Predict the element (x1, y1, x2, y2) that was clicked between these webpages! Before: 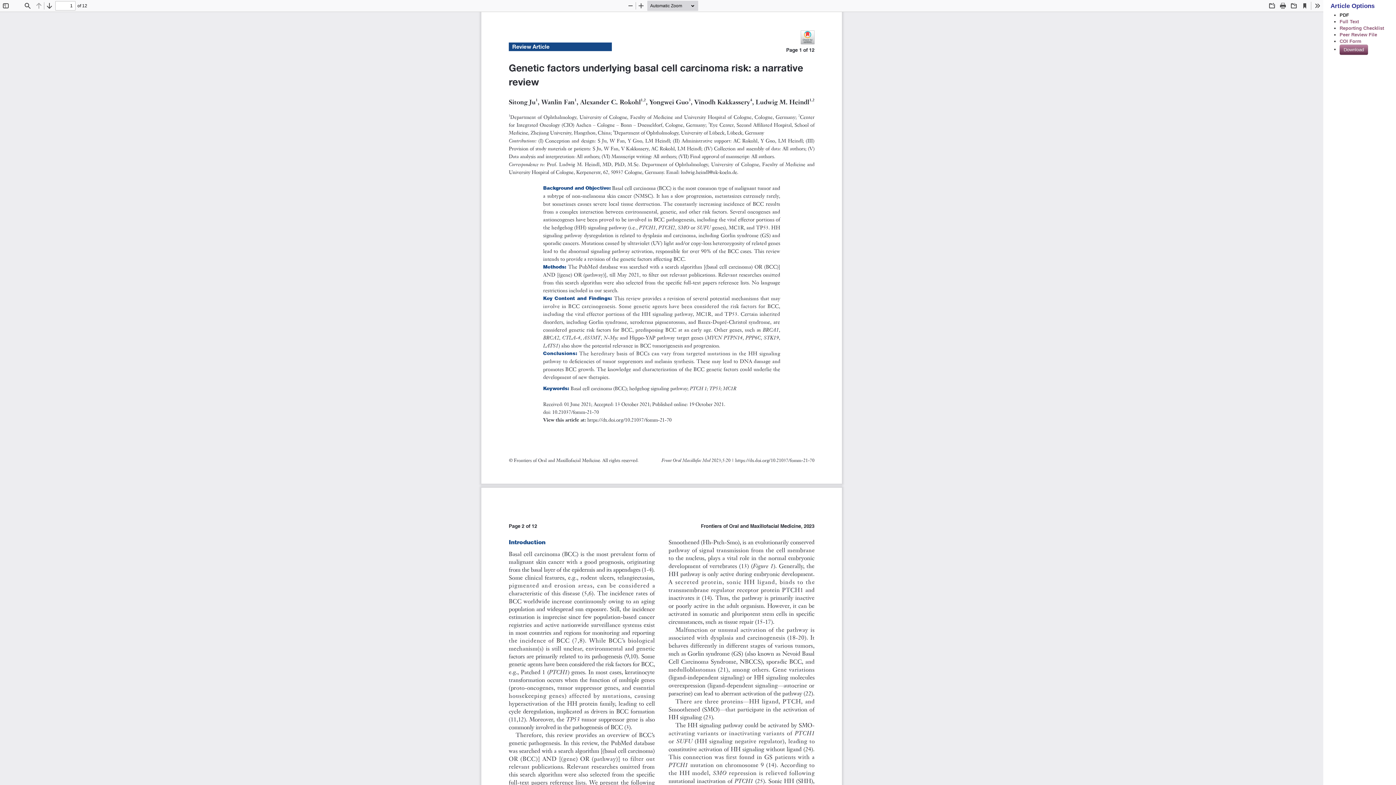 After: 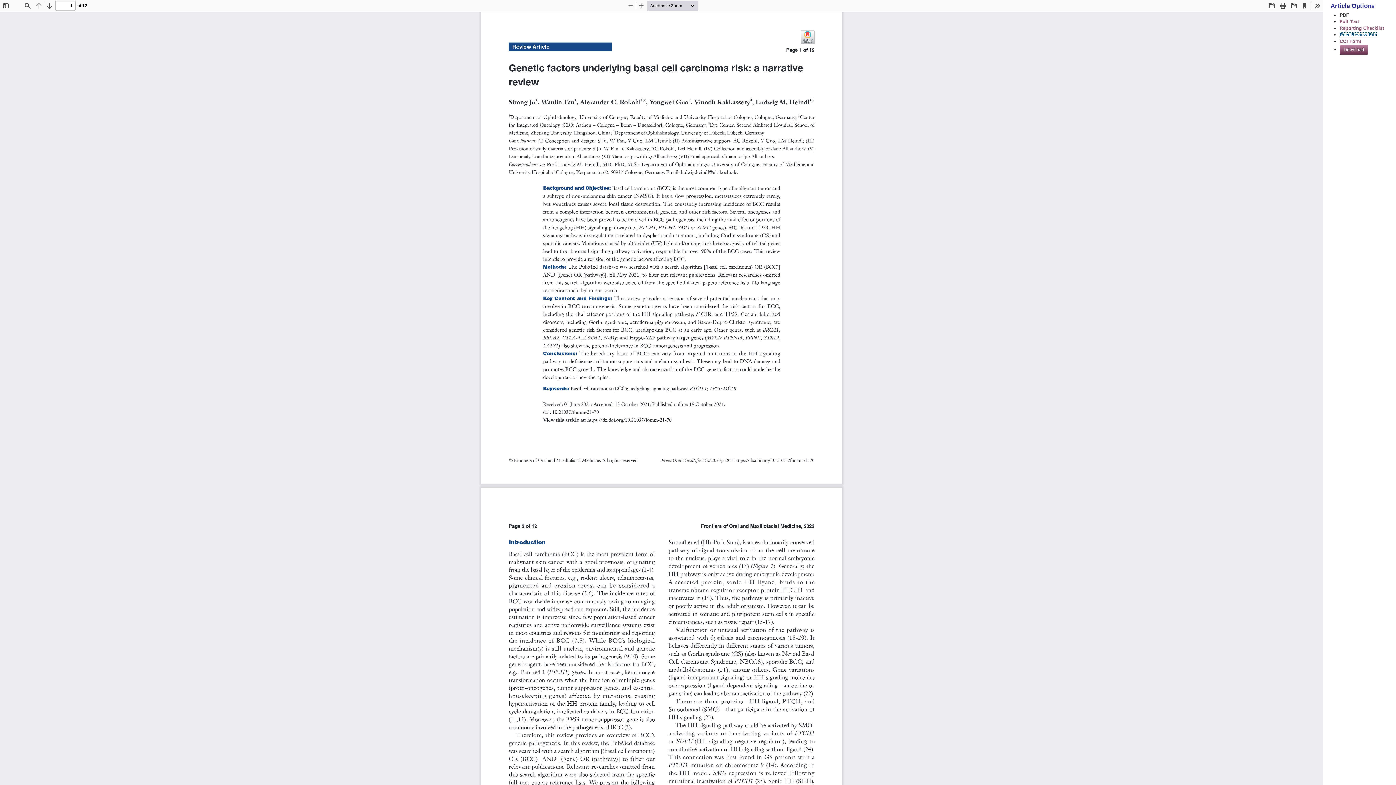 Action: label: Peer Review File bbox: (1340, 32, 1377, 37)